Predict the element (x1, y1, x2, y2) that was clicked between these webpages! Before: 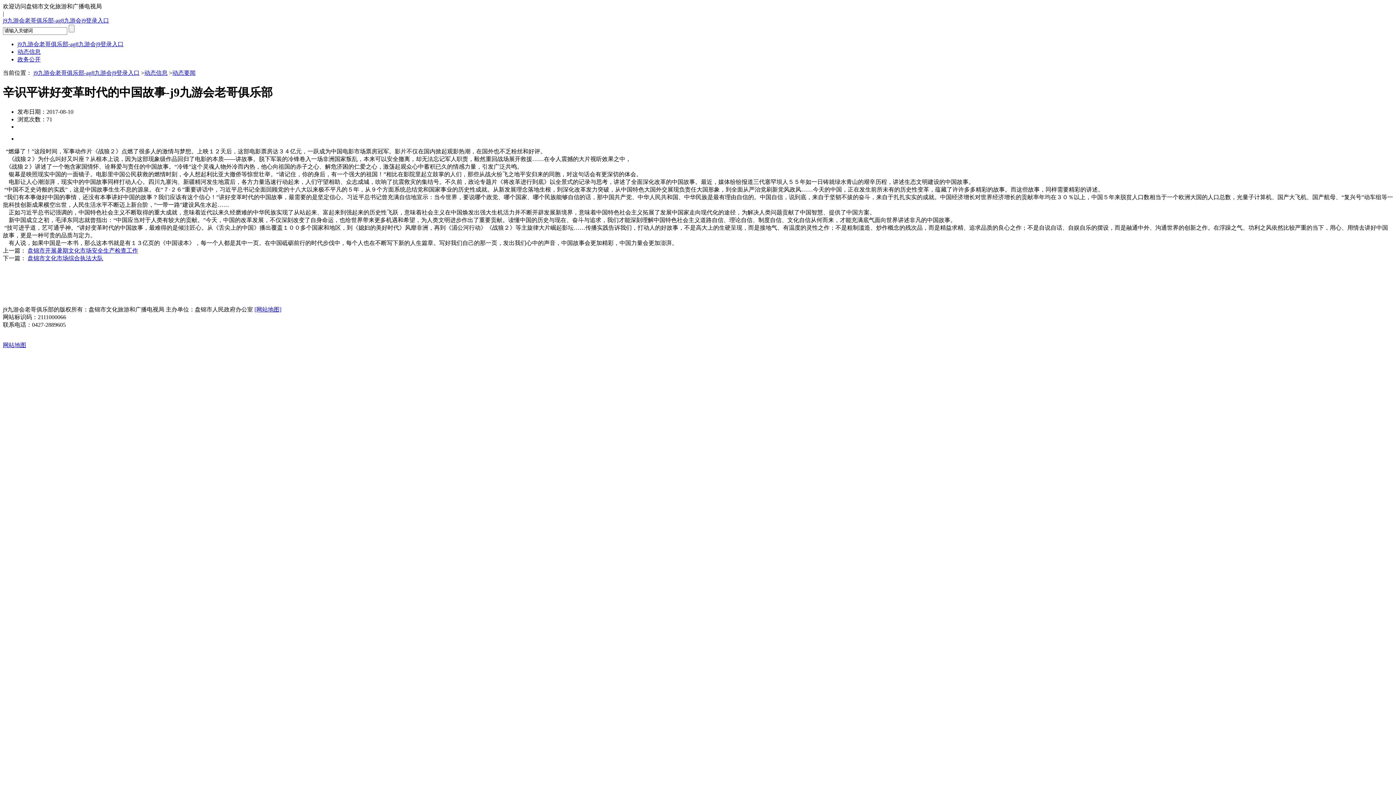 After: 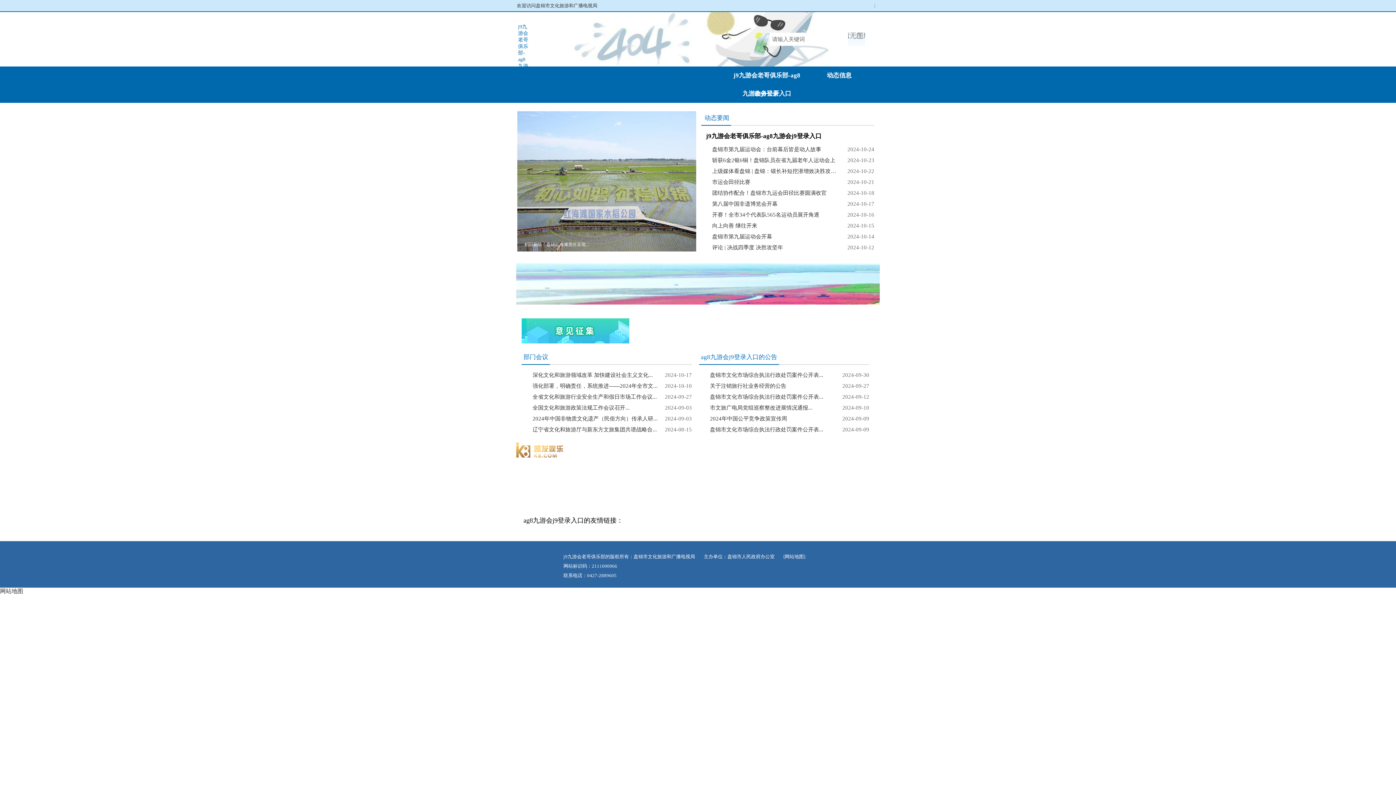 Action: bbox: (2, 17, 109, 23) label: j9九游会老哥俱乐部-ag8九游会j9登录入口